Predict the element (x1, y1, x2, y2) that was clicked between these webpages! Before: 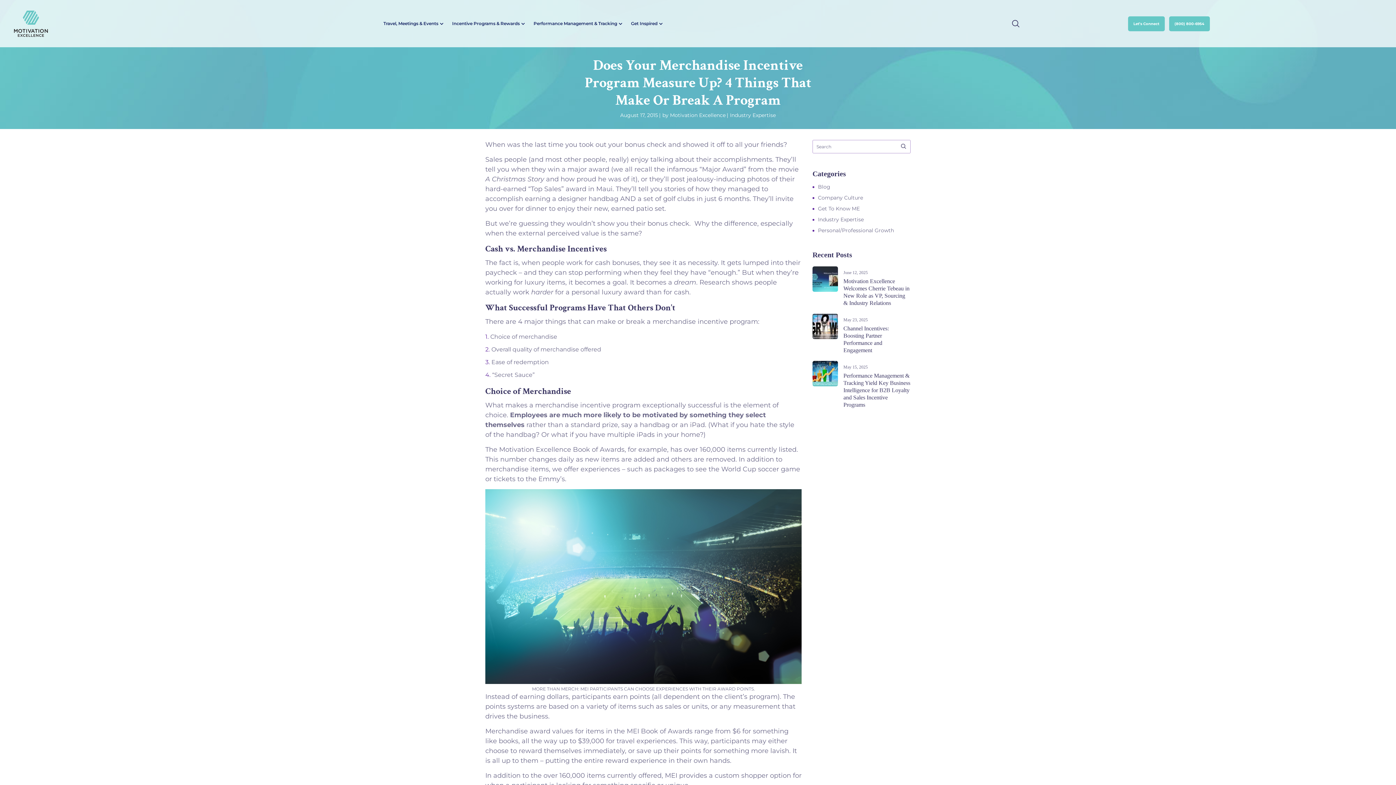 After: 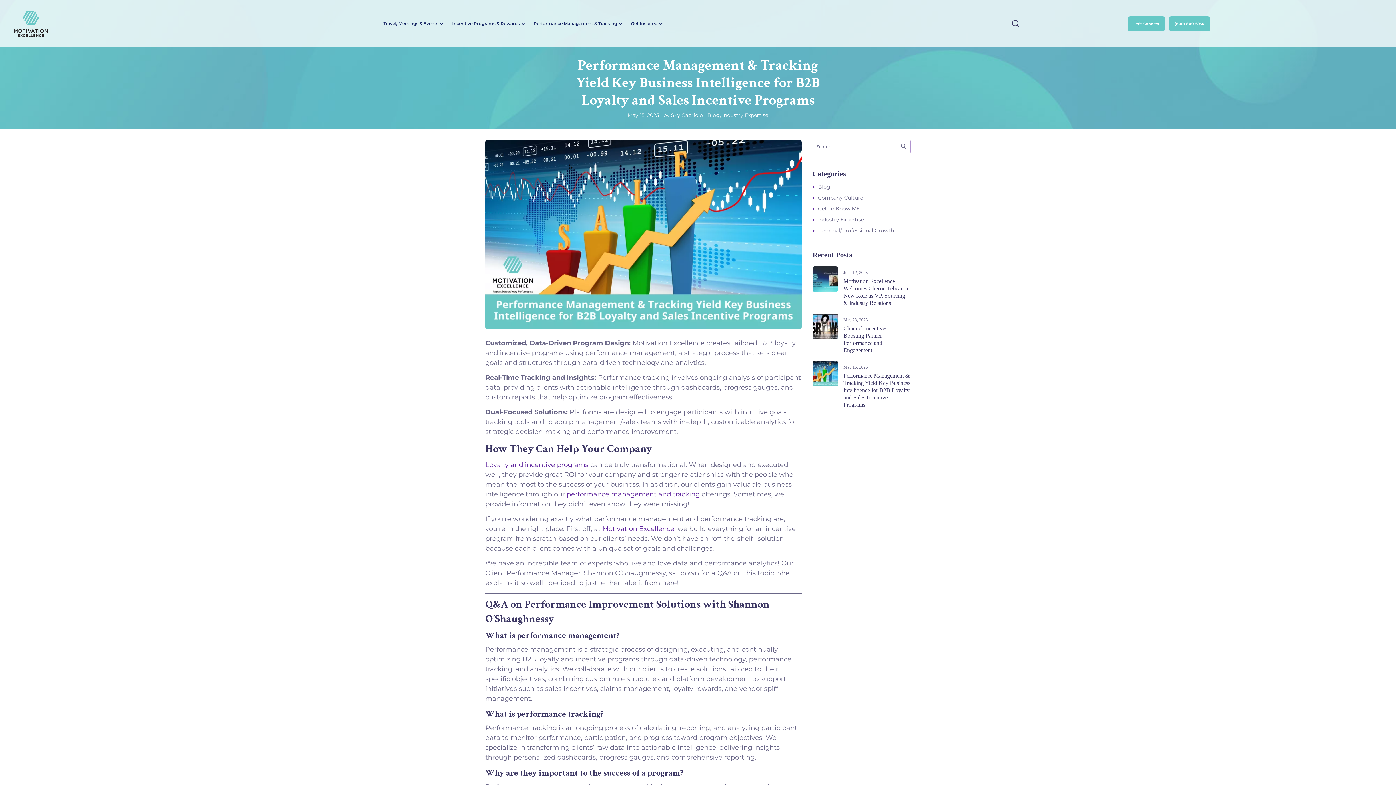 Action: bbox: (812, 361, 838, 386)